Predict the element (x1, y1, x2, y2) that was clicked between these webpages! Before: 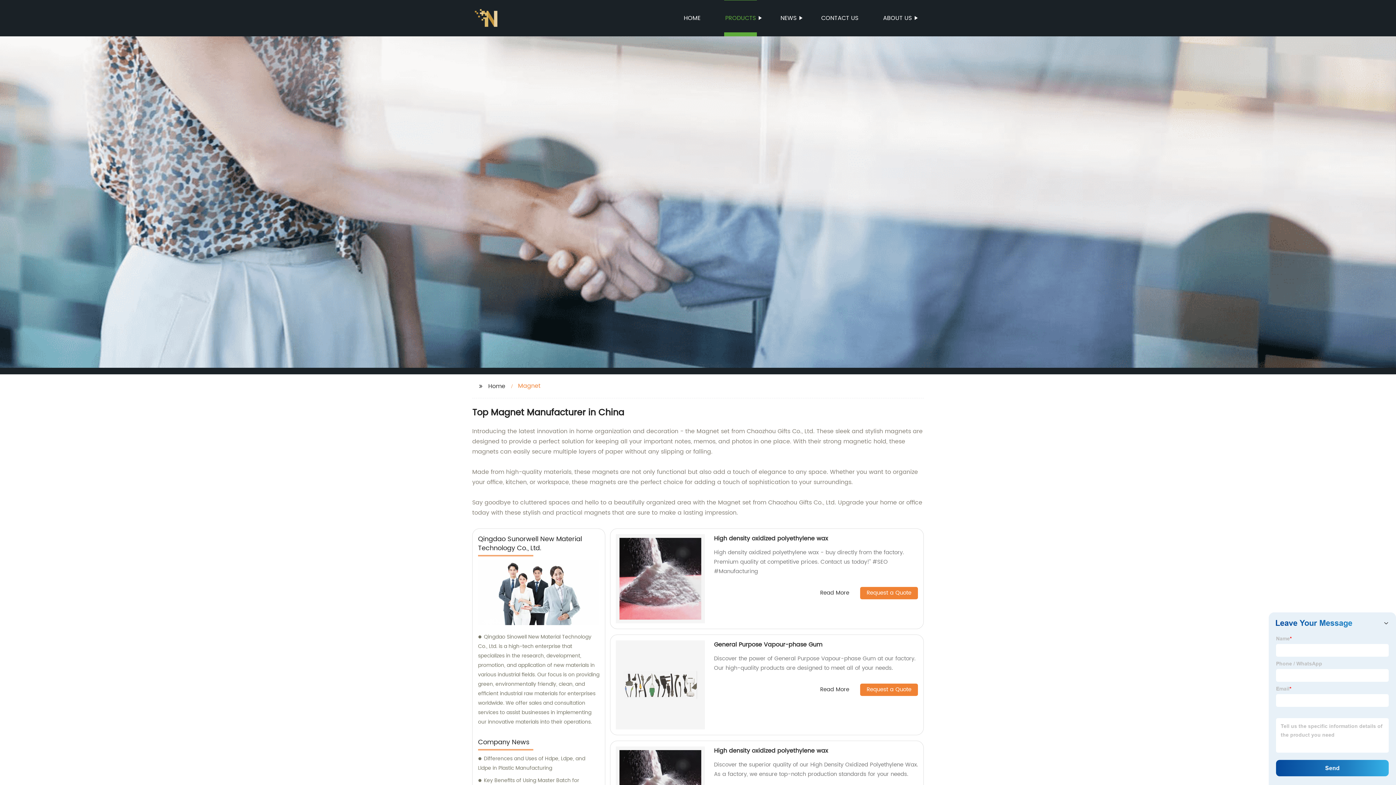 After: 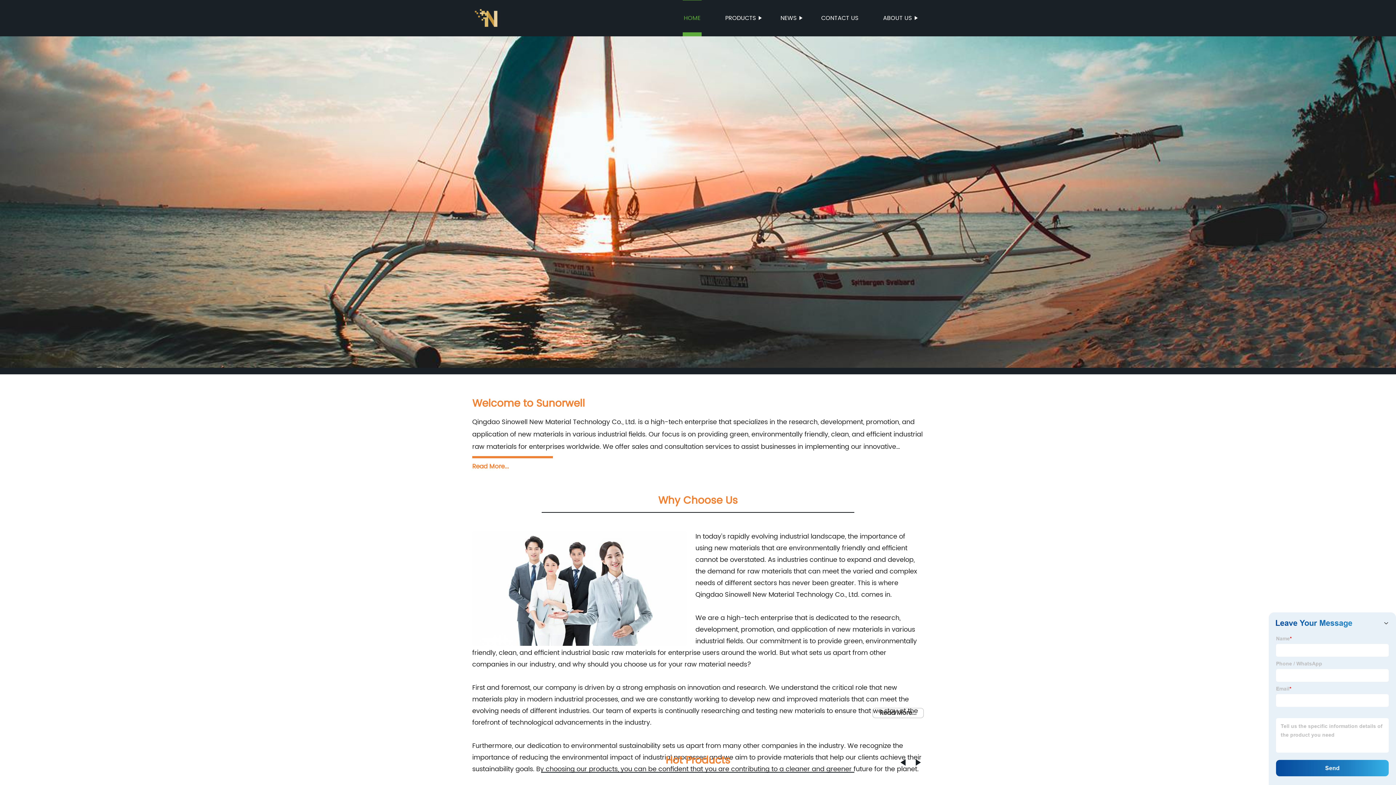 Action: label: HOME bbox: (682, 0, 701, 36)